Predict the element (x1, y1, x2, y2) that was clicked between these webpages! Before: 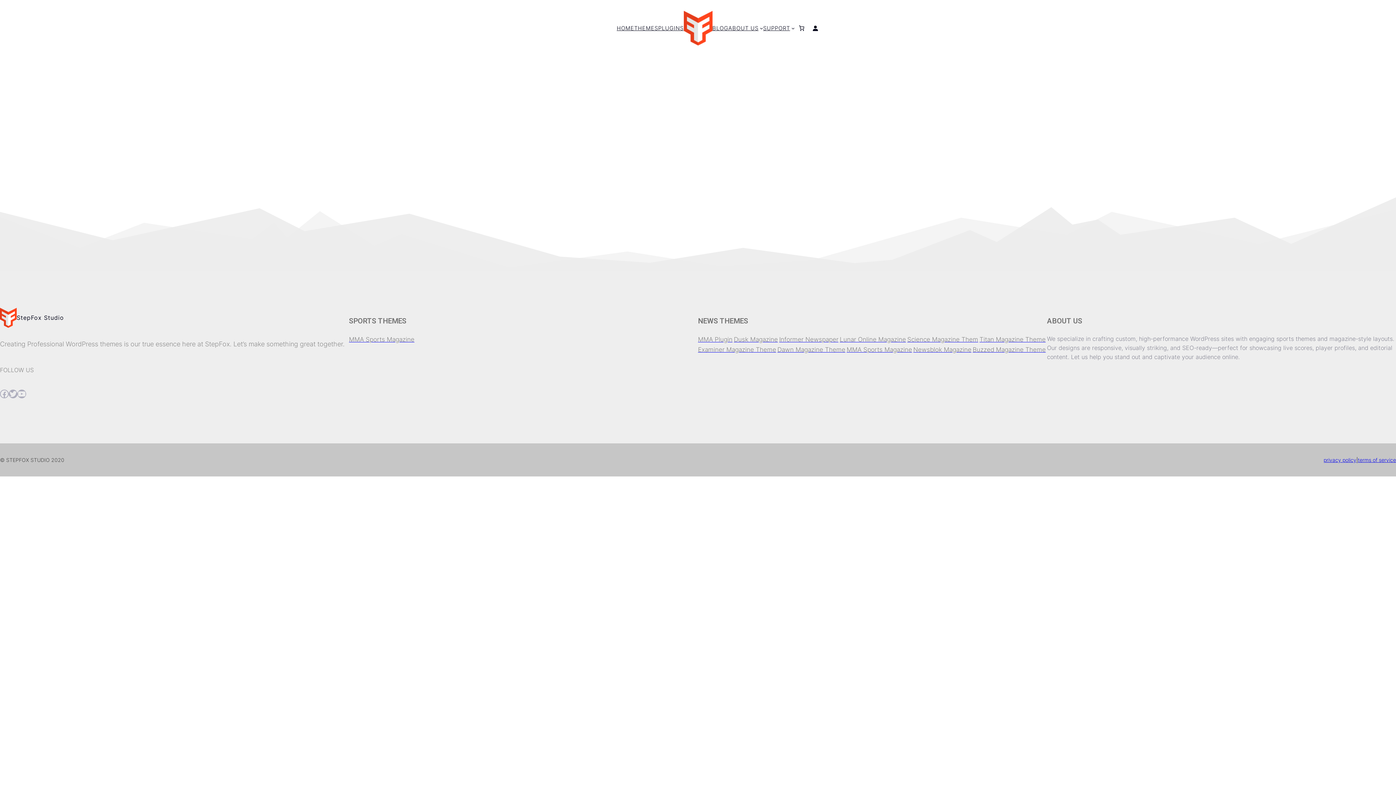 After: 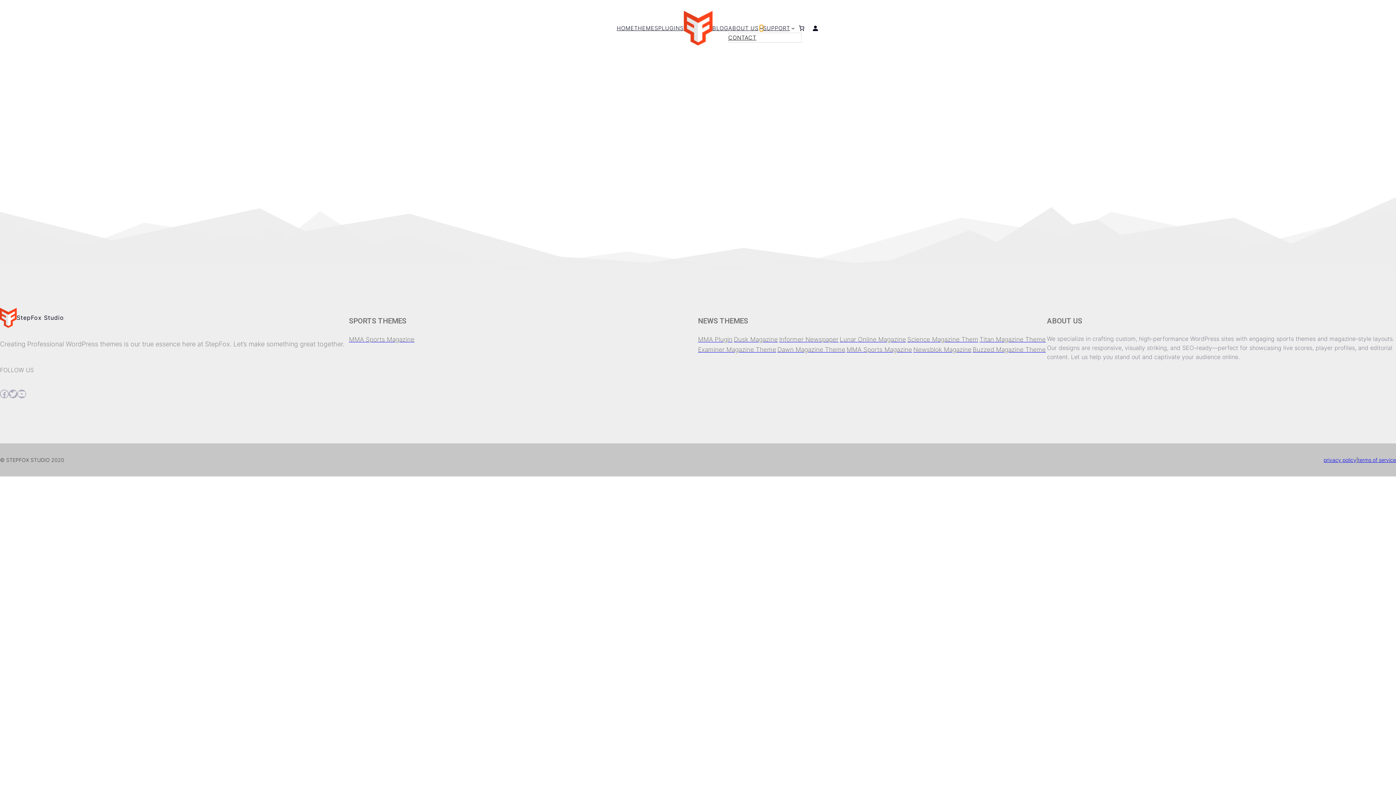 Action: label: About Us submenu bbox: (760, 26, 763, 29)